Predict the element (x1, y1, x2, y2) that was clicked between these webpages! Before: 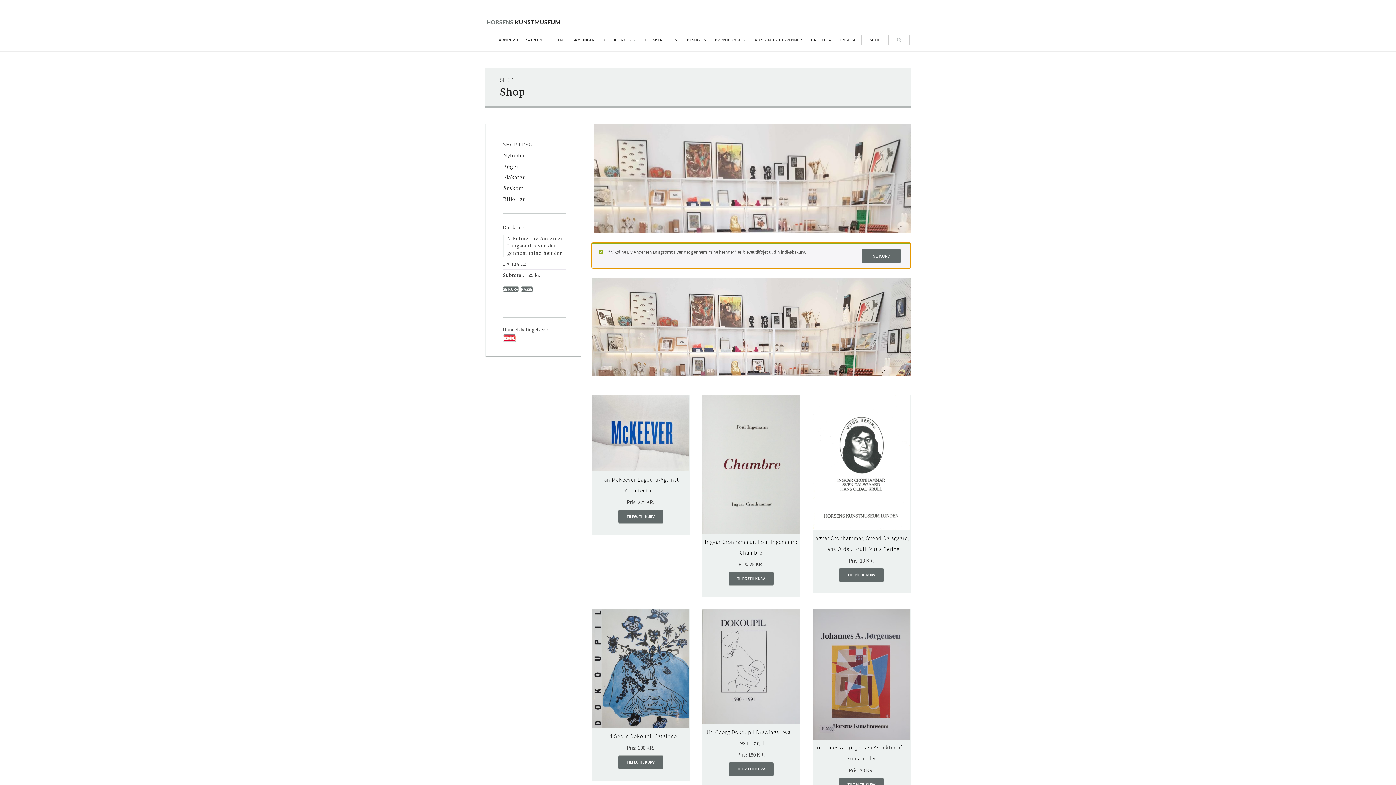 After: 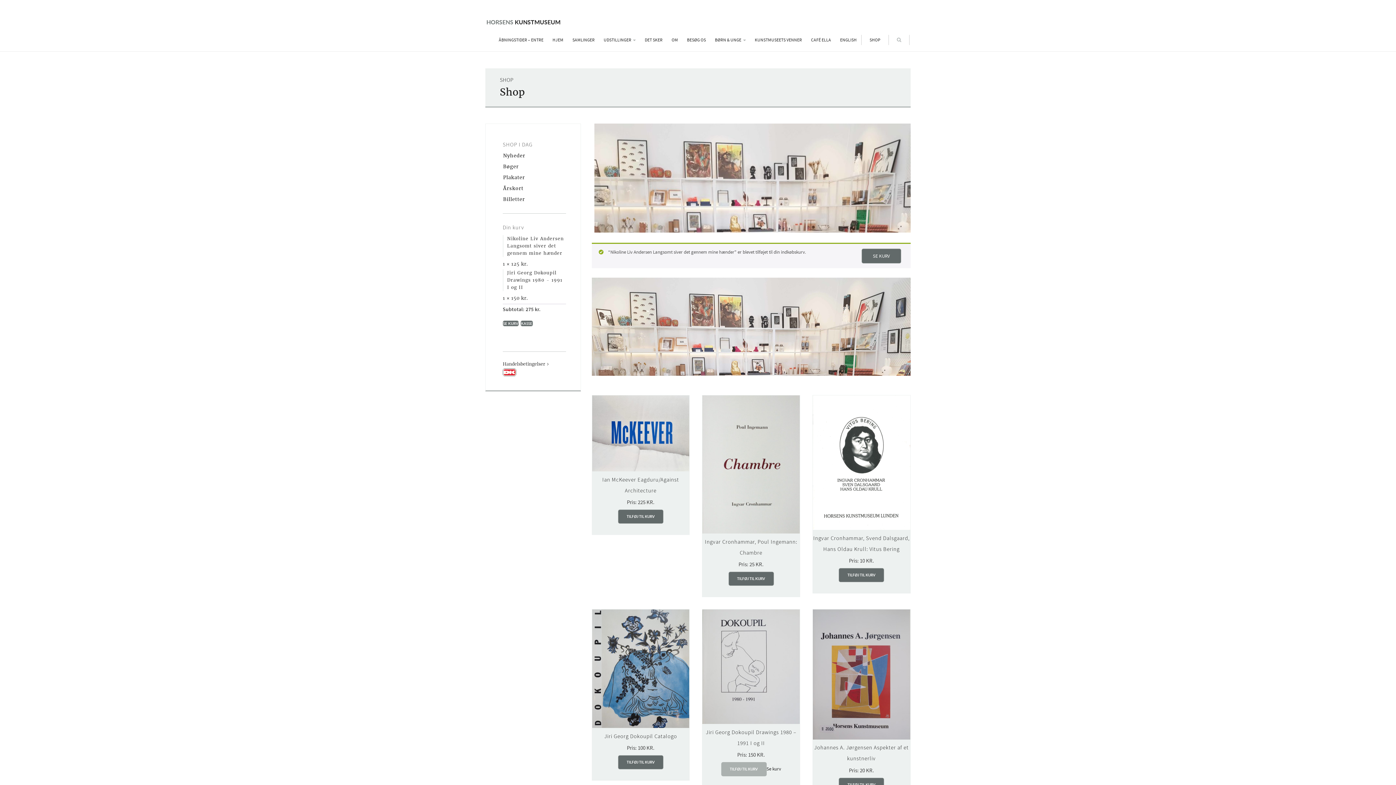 Action: bbox: (728, 762, 774, 776) label: Add to cart: “Jiri Georg Dokoupil Drawings 1980 - 1991 I og II”